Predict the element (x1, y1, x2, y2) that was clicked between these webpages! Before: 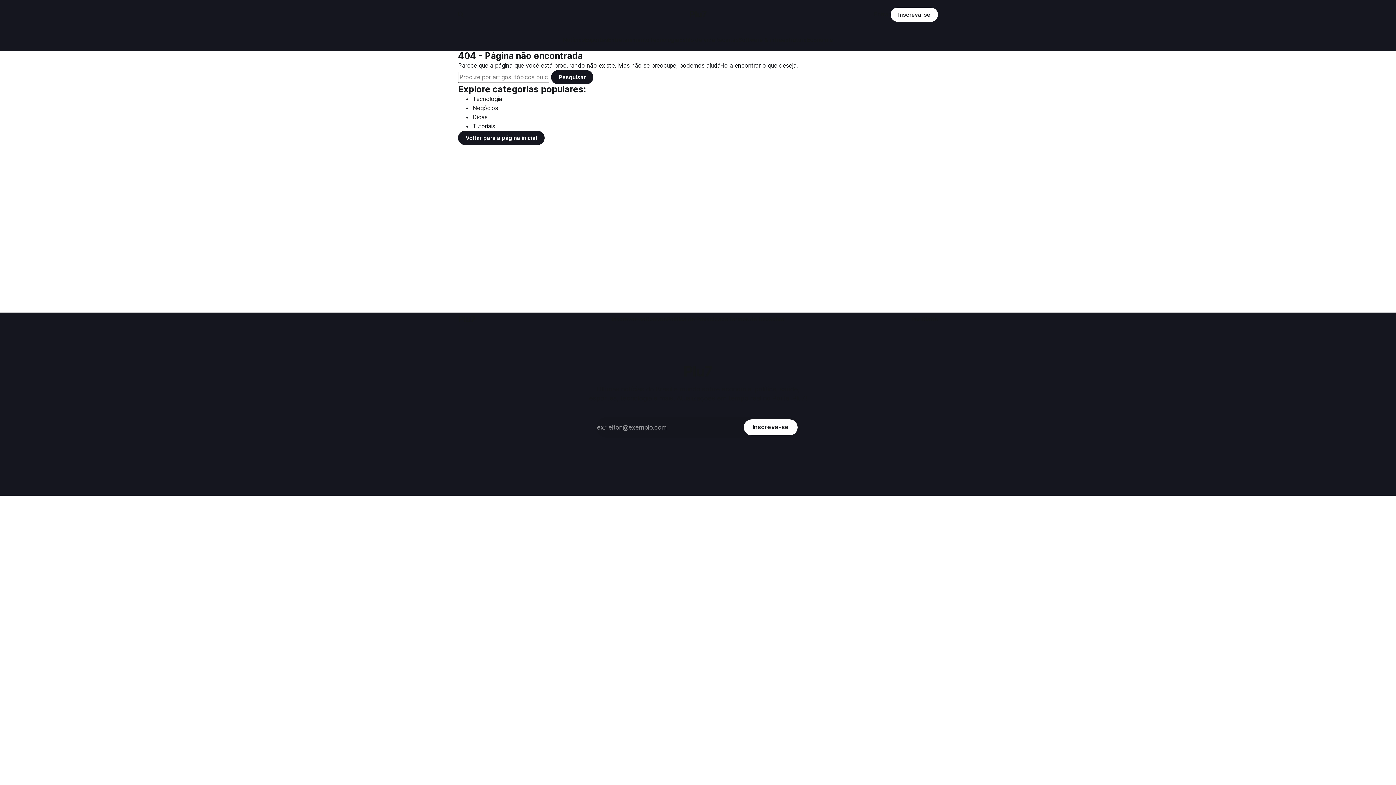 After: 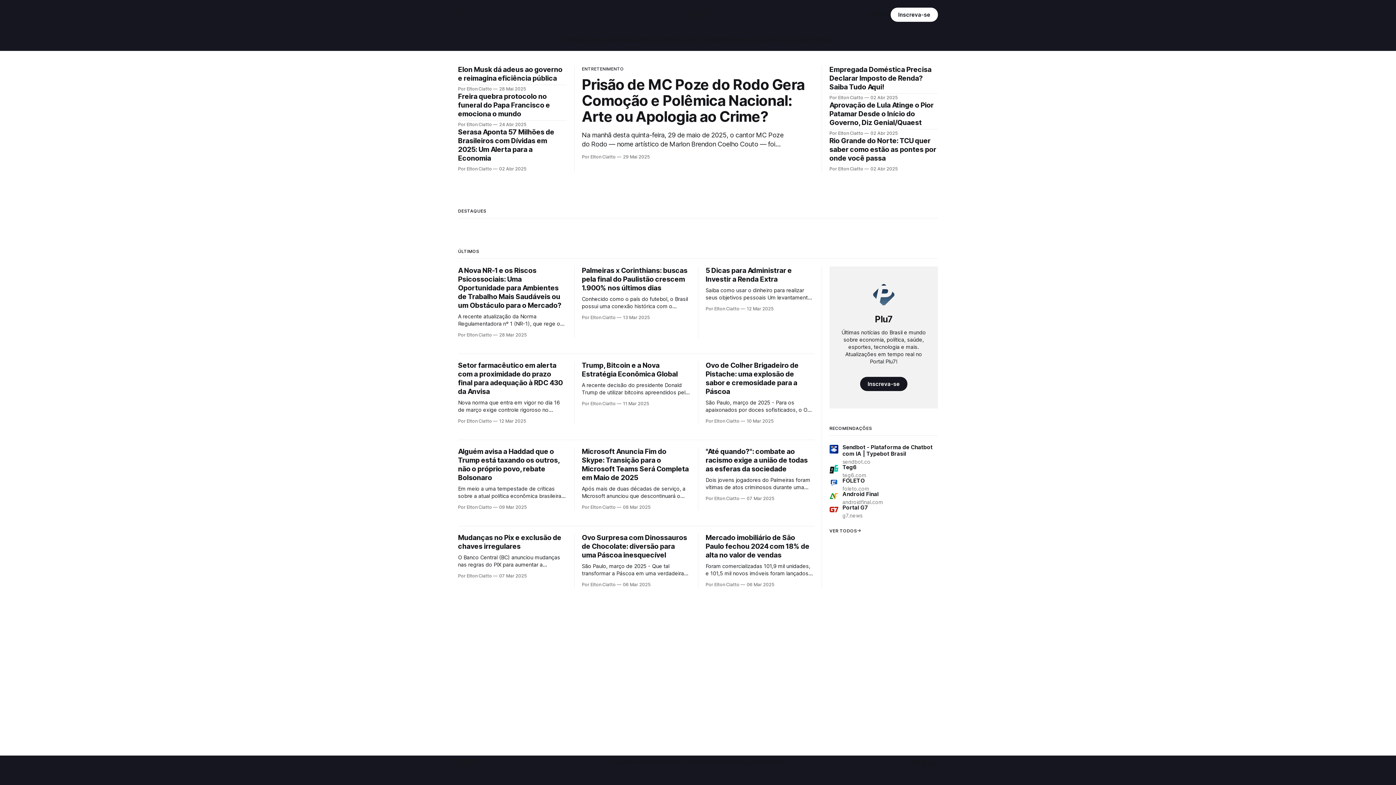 Action: label: Plu7 bbox: (689, 10, 706, 18)